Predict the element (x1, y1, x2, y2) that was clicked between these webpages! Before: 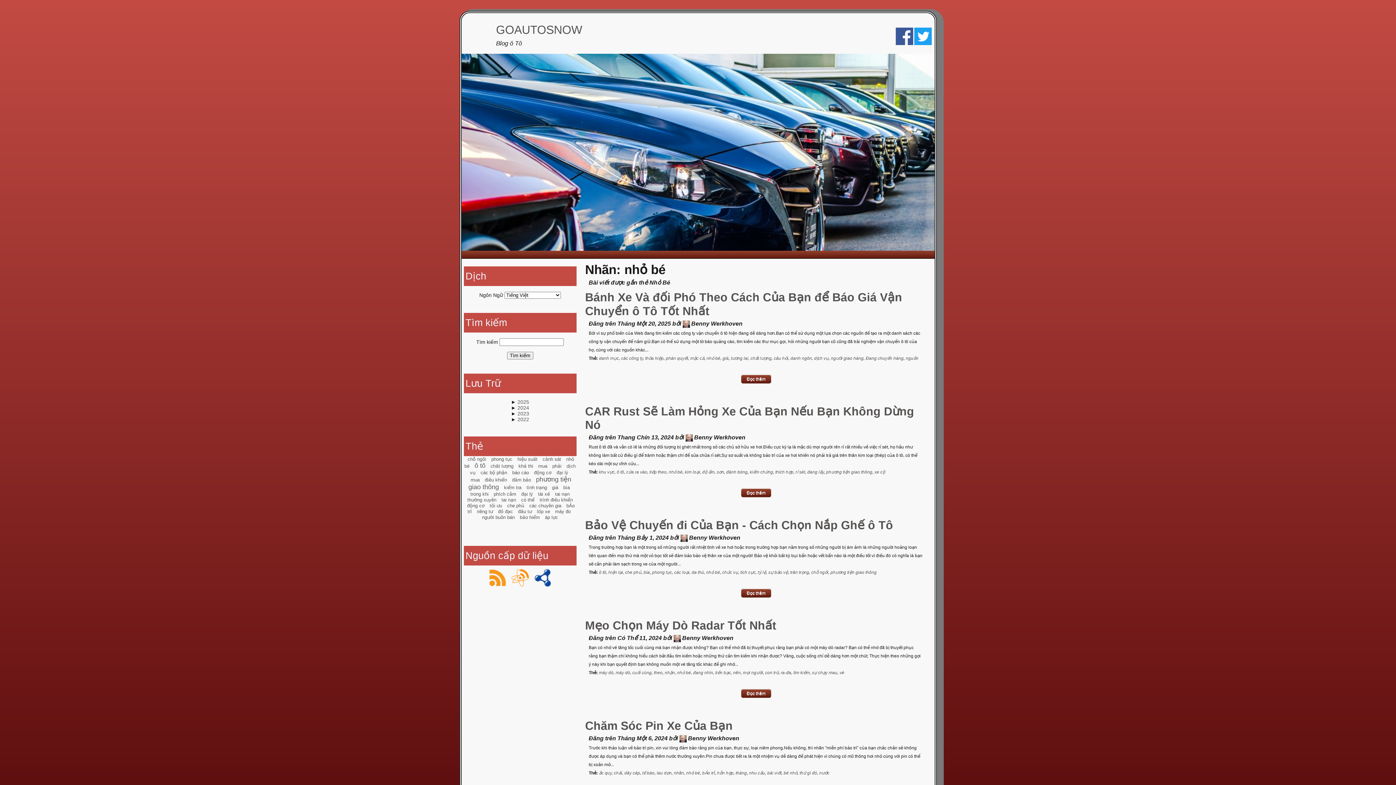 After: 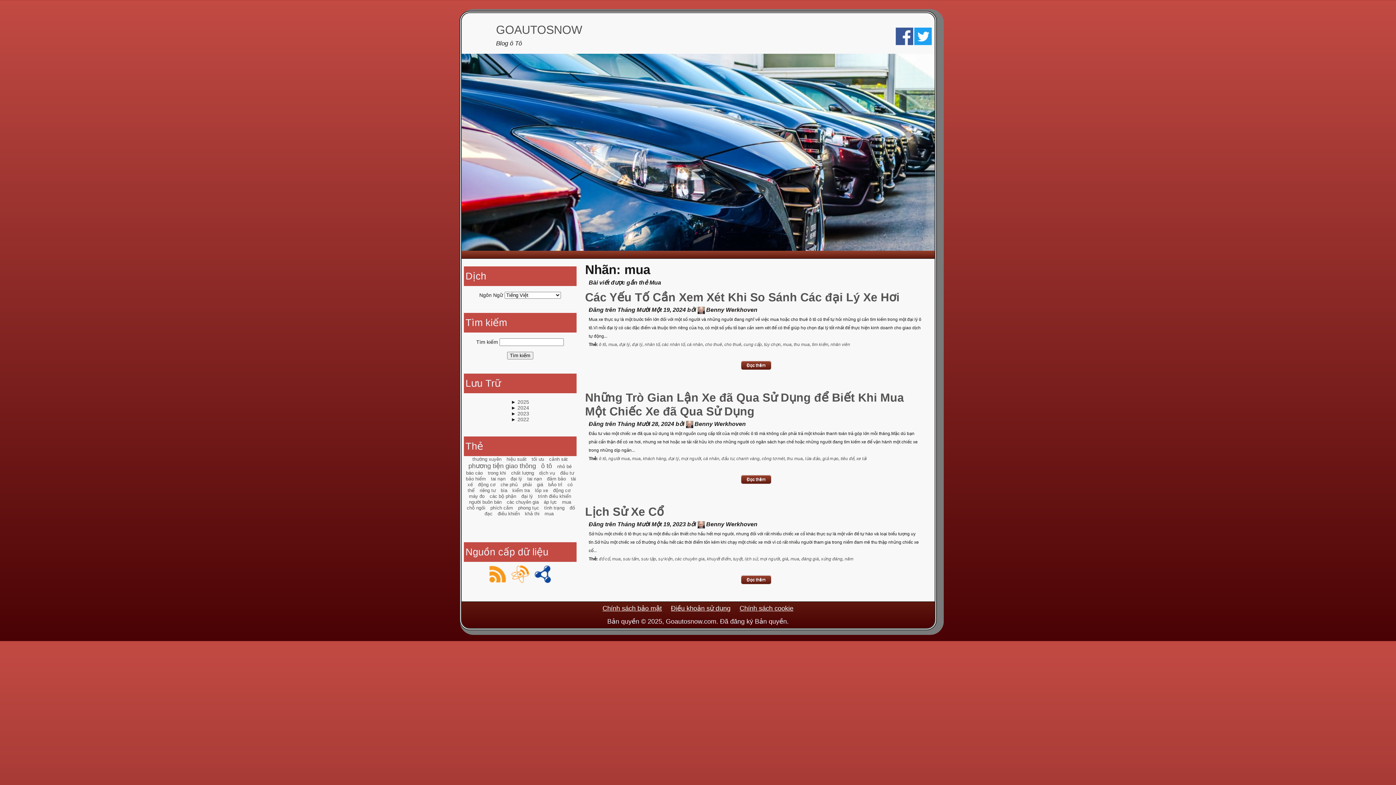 Action: bbox: (538, 463, 547, 468) label: mua